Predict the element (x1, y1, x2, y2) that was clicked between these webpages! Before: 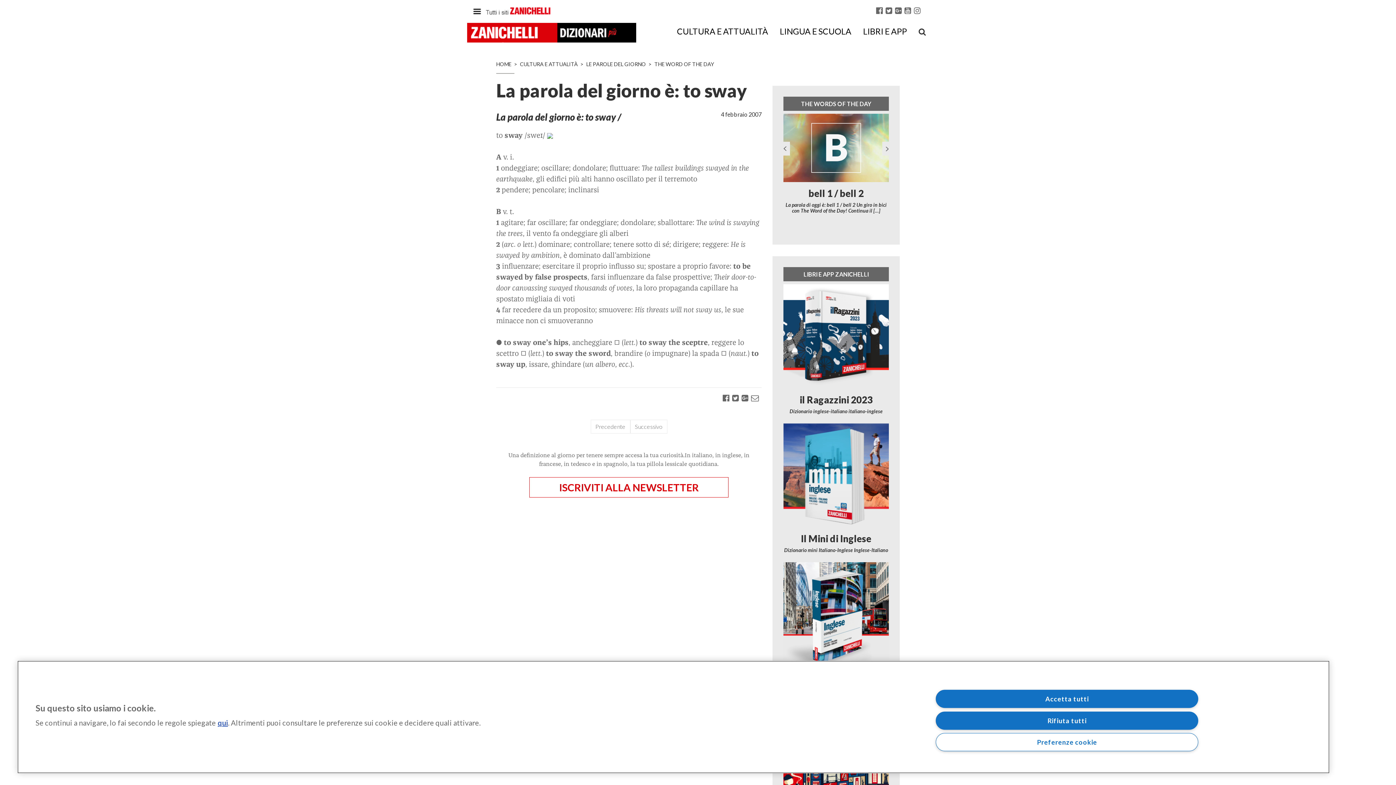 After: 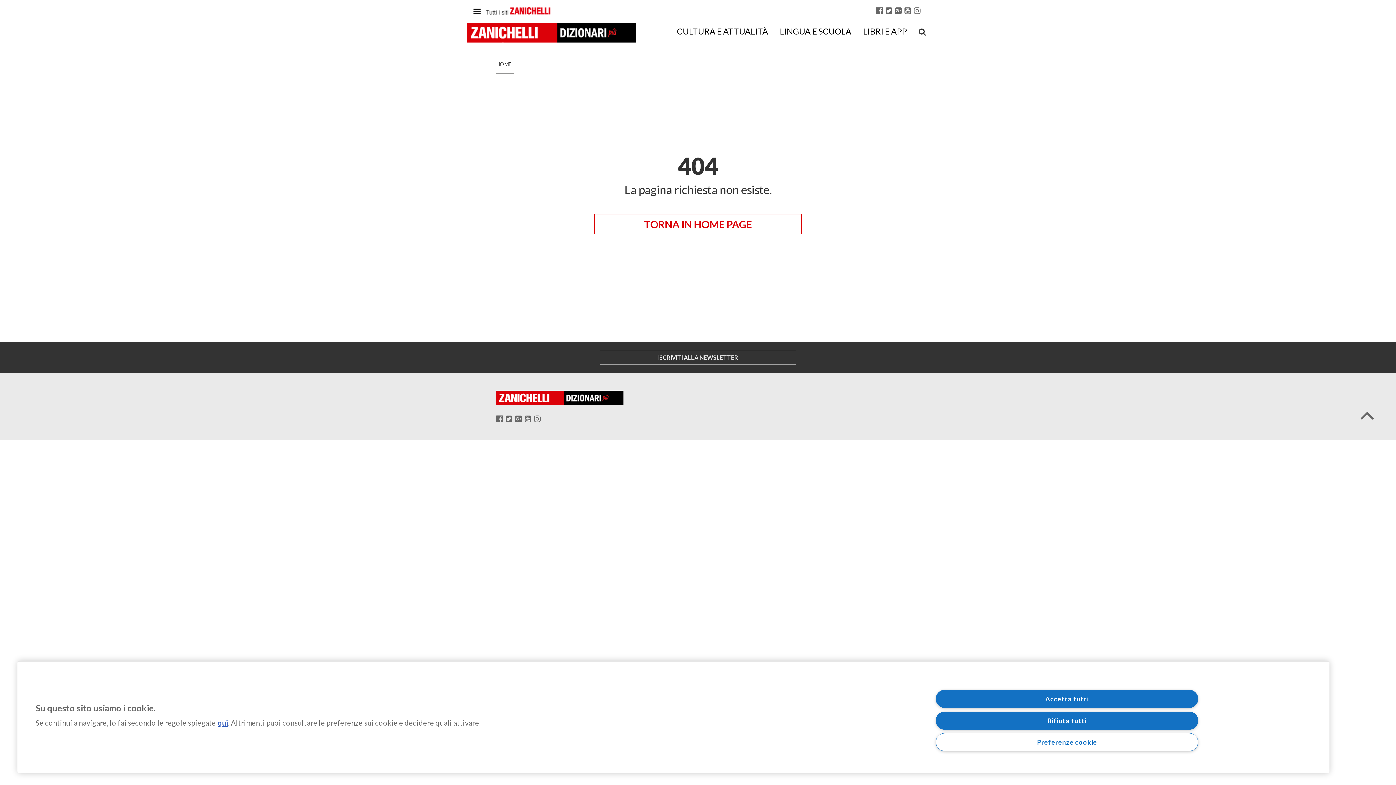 Action: bbox: (547, 131, 553, 139)